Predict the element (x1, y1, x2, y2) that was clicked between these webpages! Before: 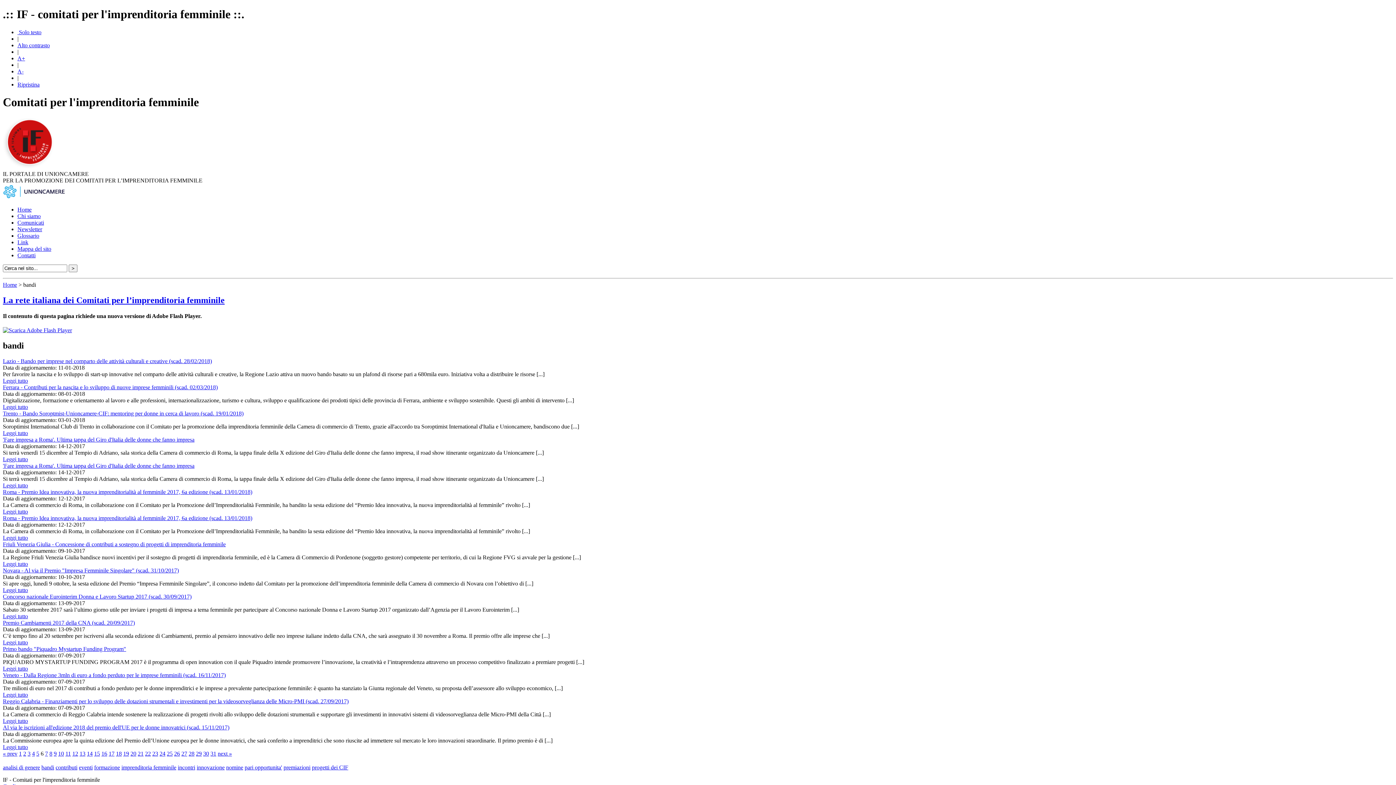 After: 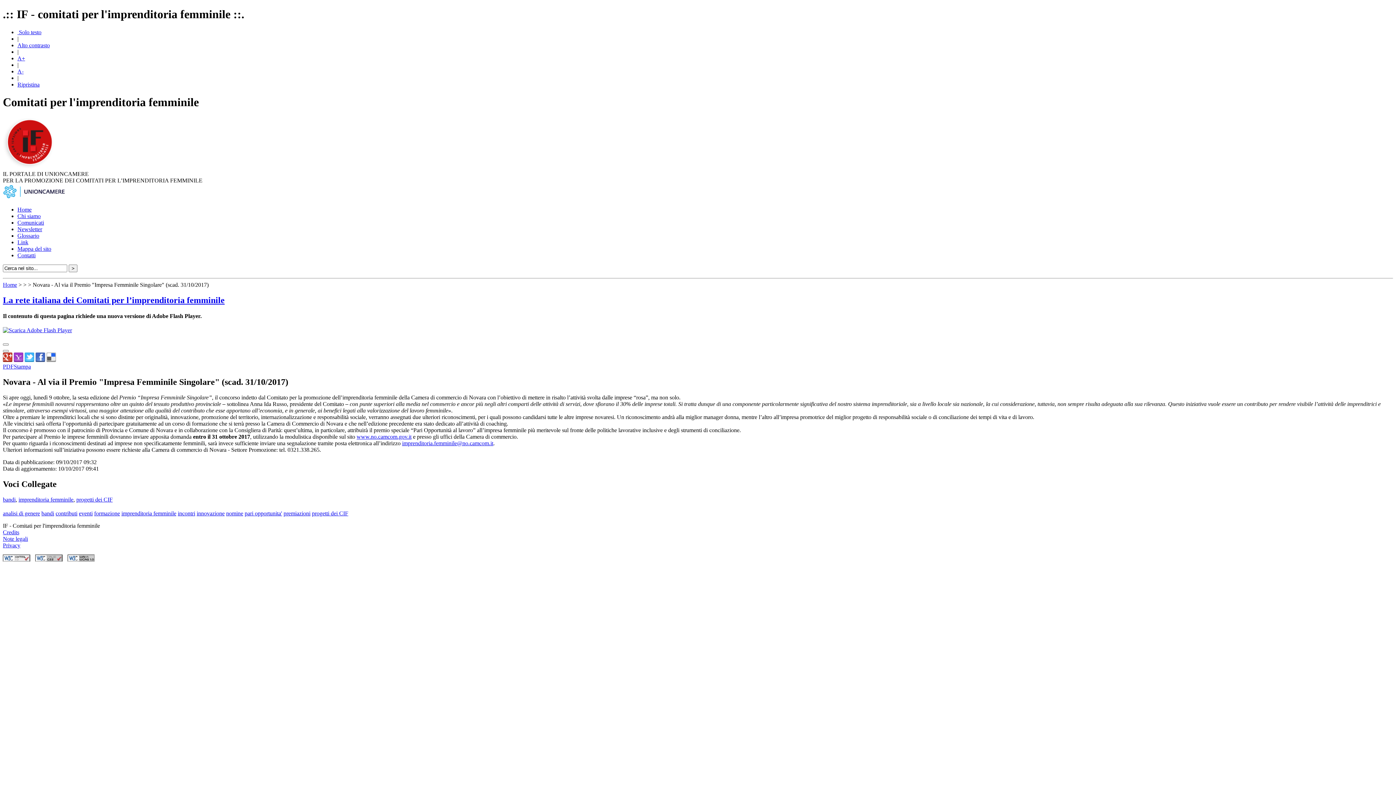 Action: bbox: (2, 587, 28, 593) label: Leggi tutto